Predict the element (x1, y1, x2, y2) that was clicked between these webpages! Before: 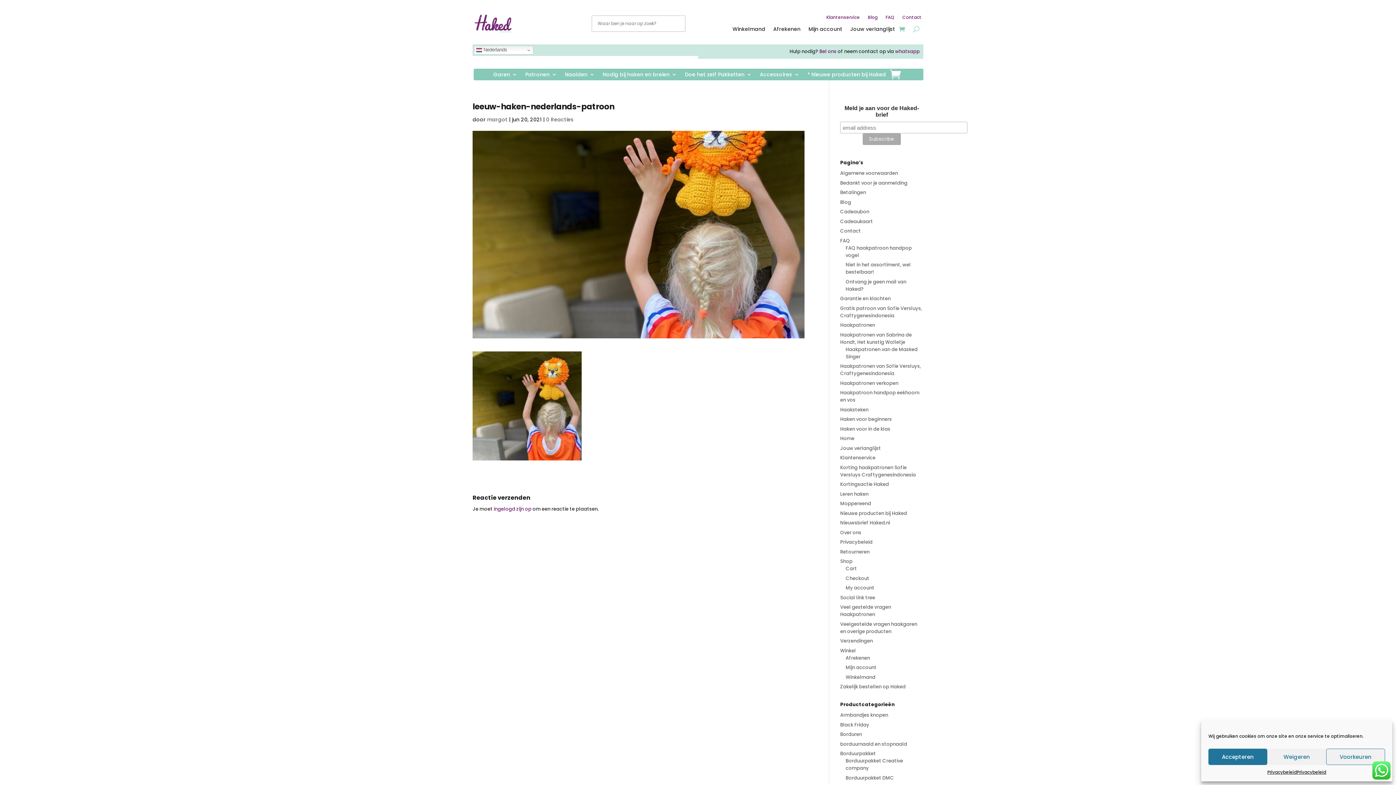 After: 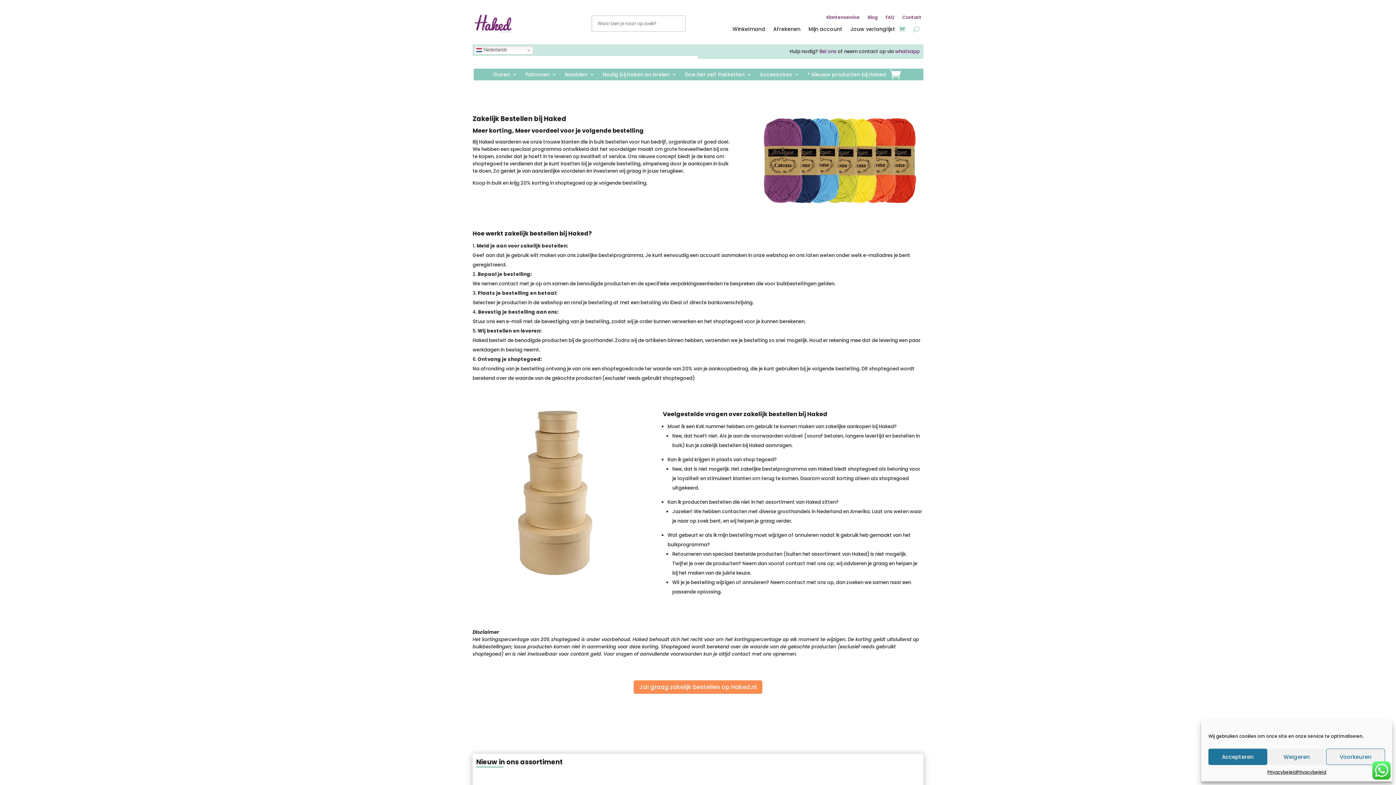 Action: label: Zakelijk bestellen op Haked bbox: (840, 683, 905, 690)